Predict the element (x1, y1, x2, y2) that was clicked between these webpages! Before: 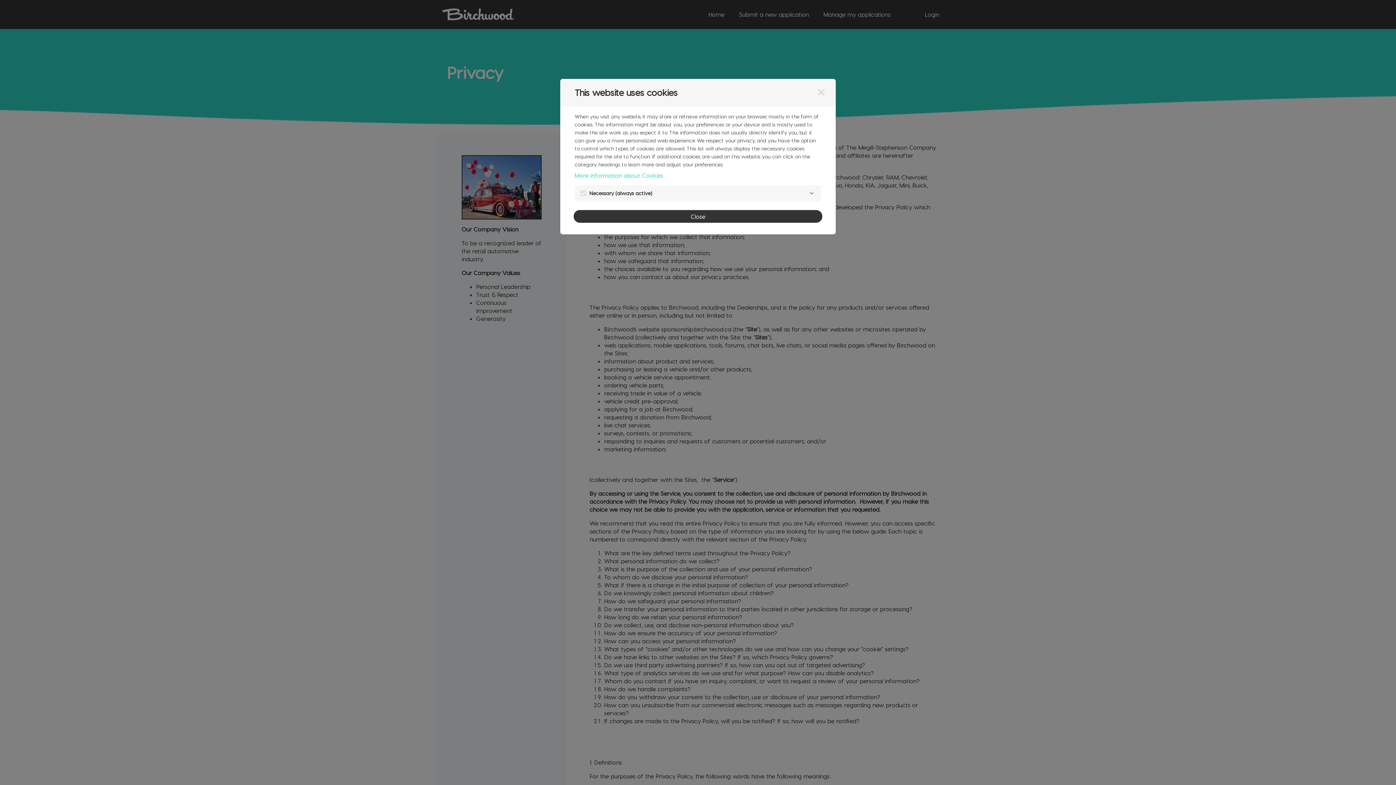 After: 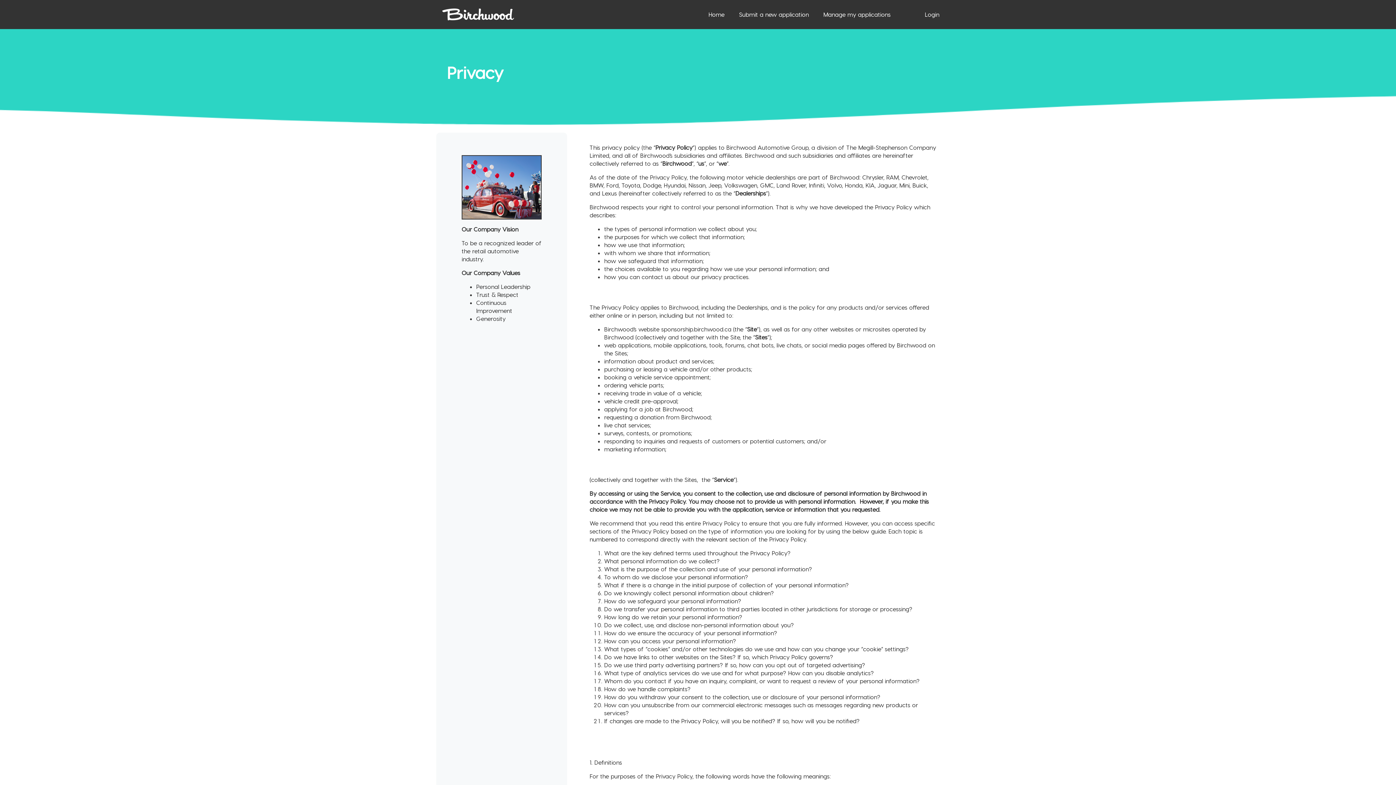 Action: label: Close bbox: (812, 83, 830, 101)